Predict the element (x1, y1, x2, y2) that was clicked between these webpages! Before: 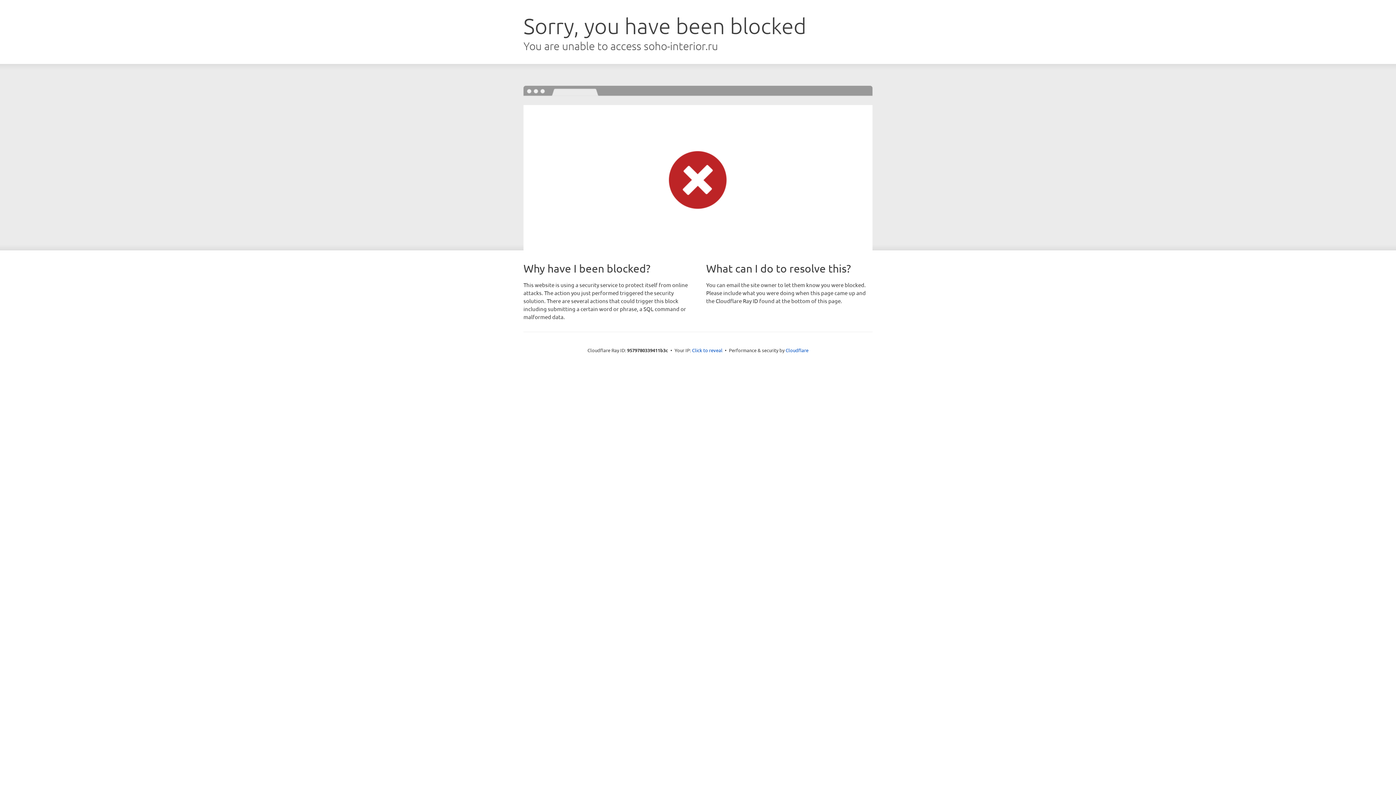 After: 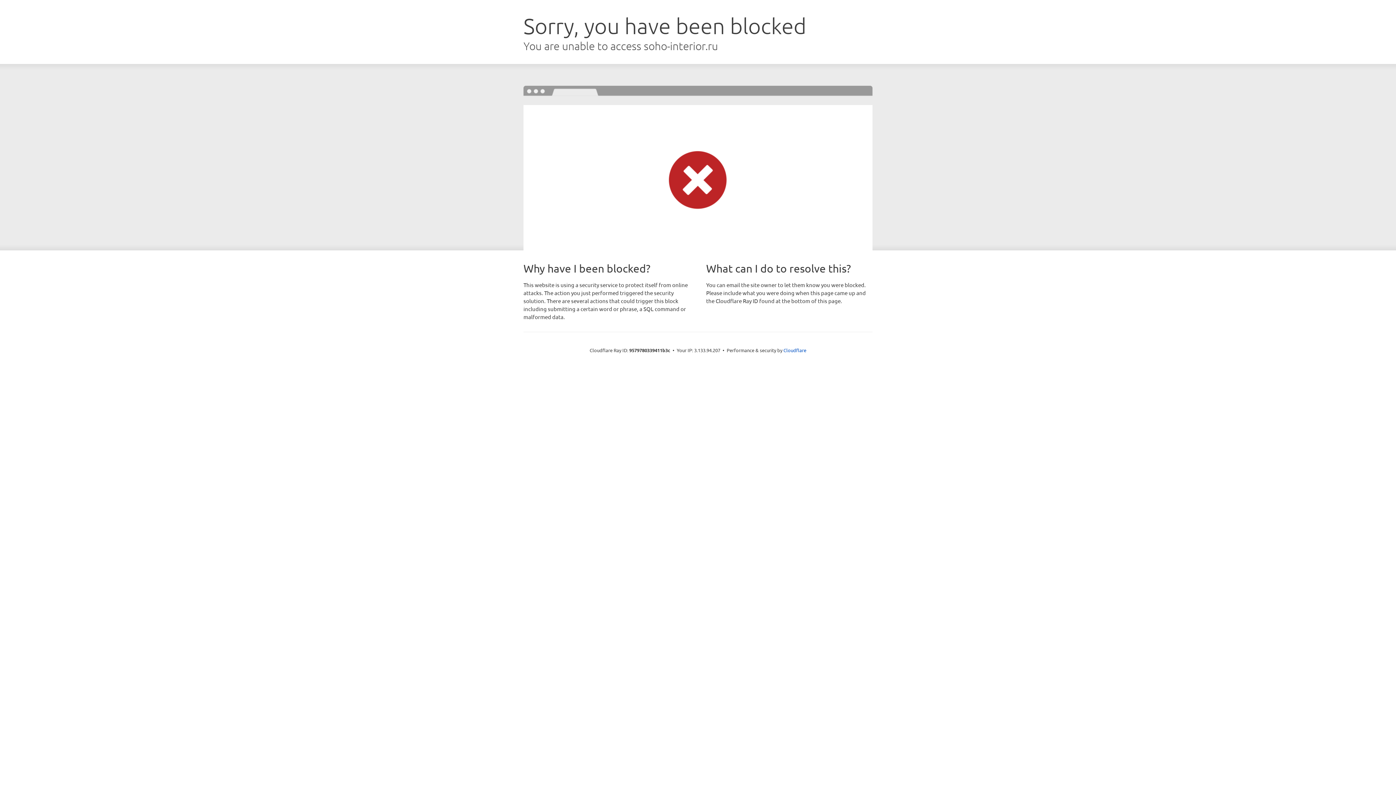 Action: bbox: (692, 346, 722, 353) label: Click to reveal